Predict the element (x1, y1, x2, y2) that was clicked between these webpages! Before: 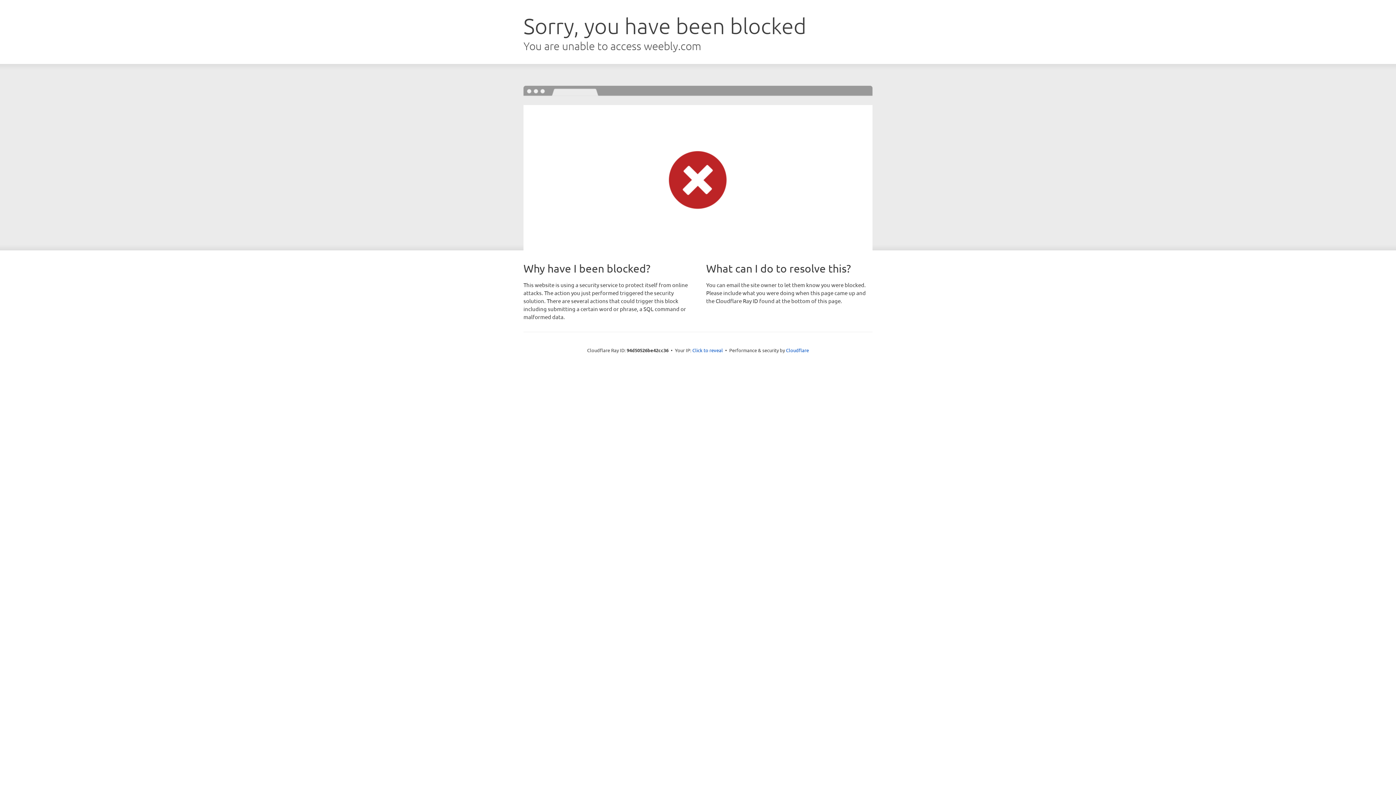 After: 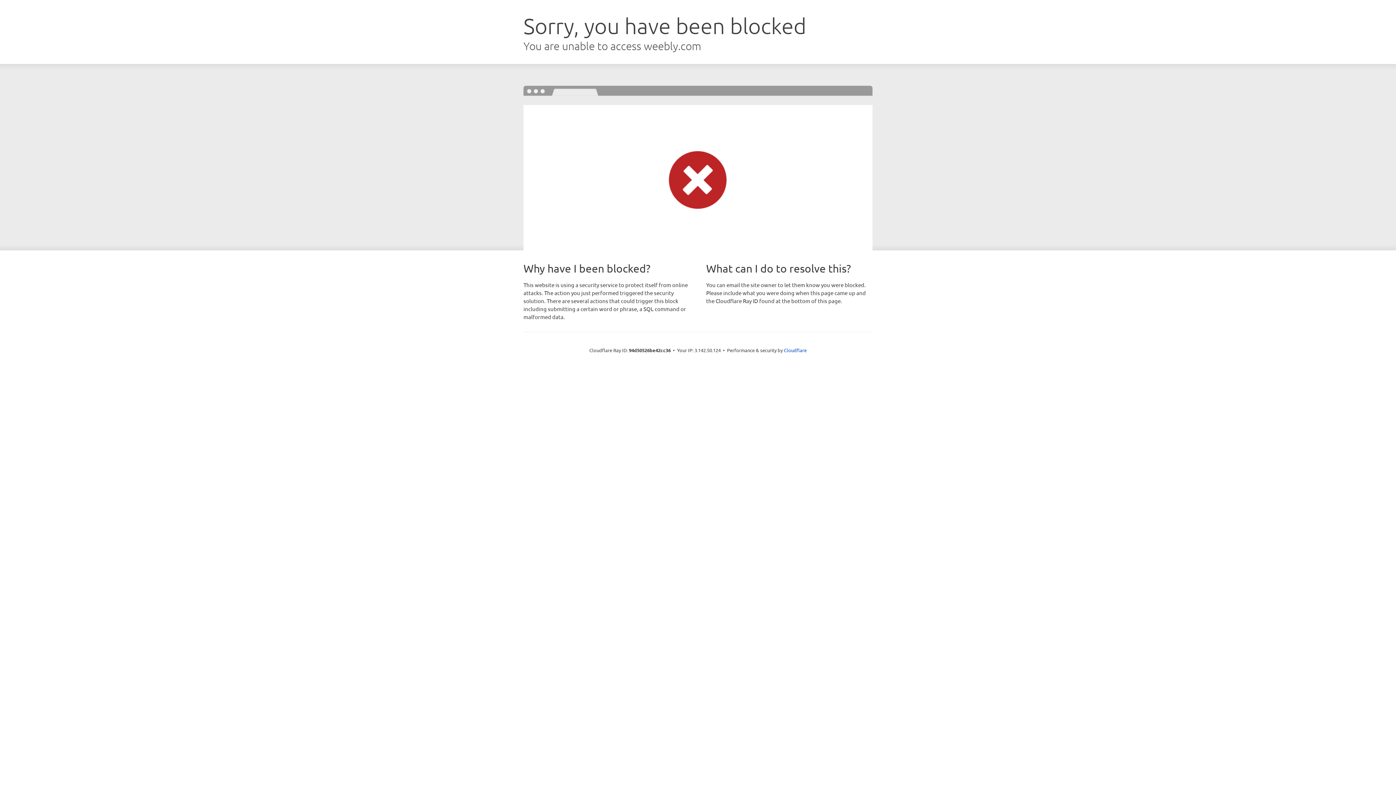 Action: label: Click to reveal bbox: (692, 346, 723, 353)